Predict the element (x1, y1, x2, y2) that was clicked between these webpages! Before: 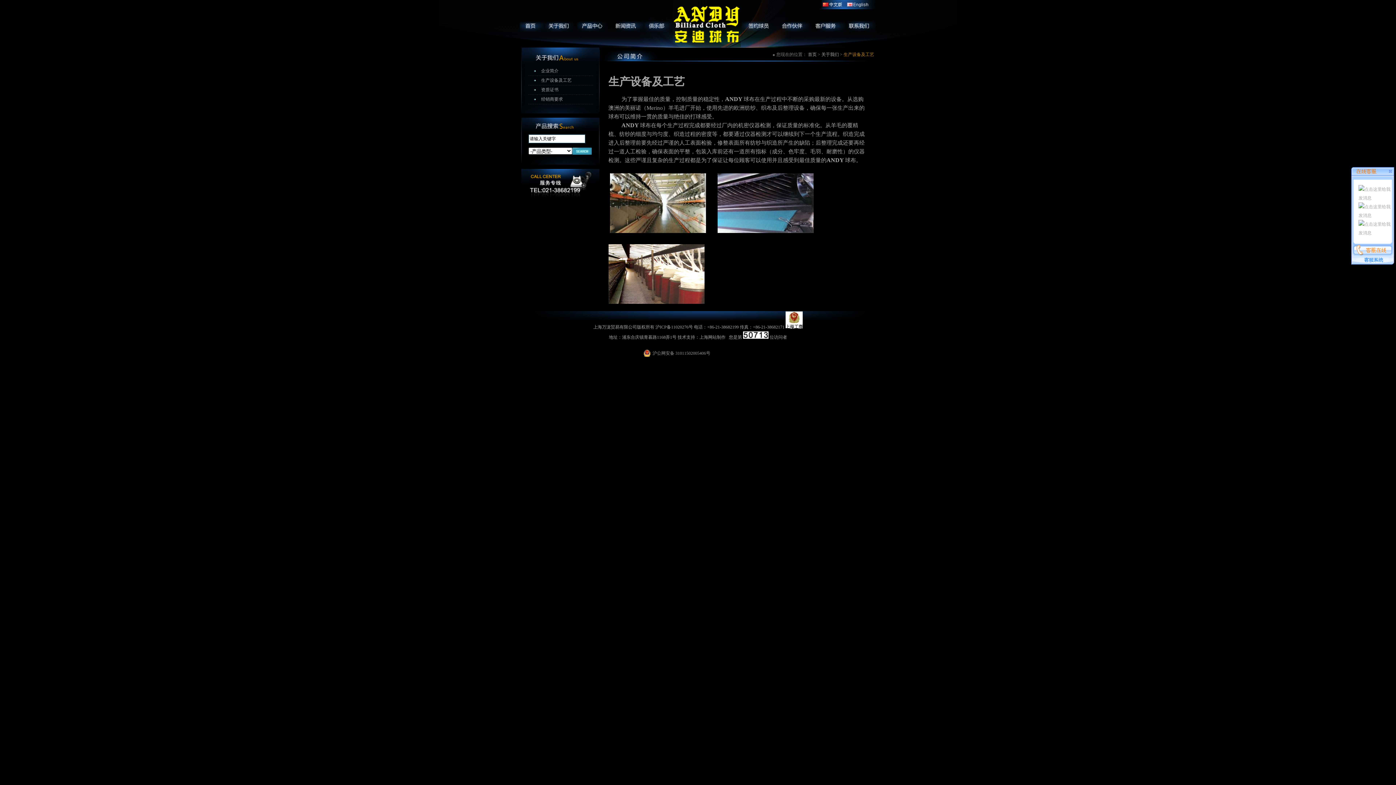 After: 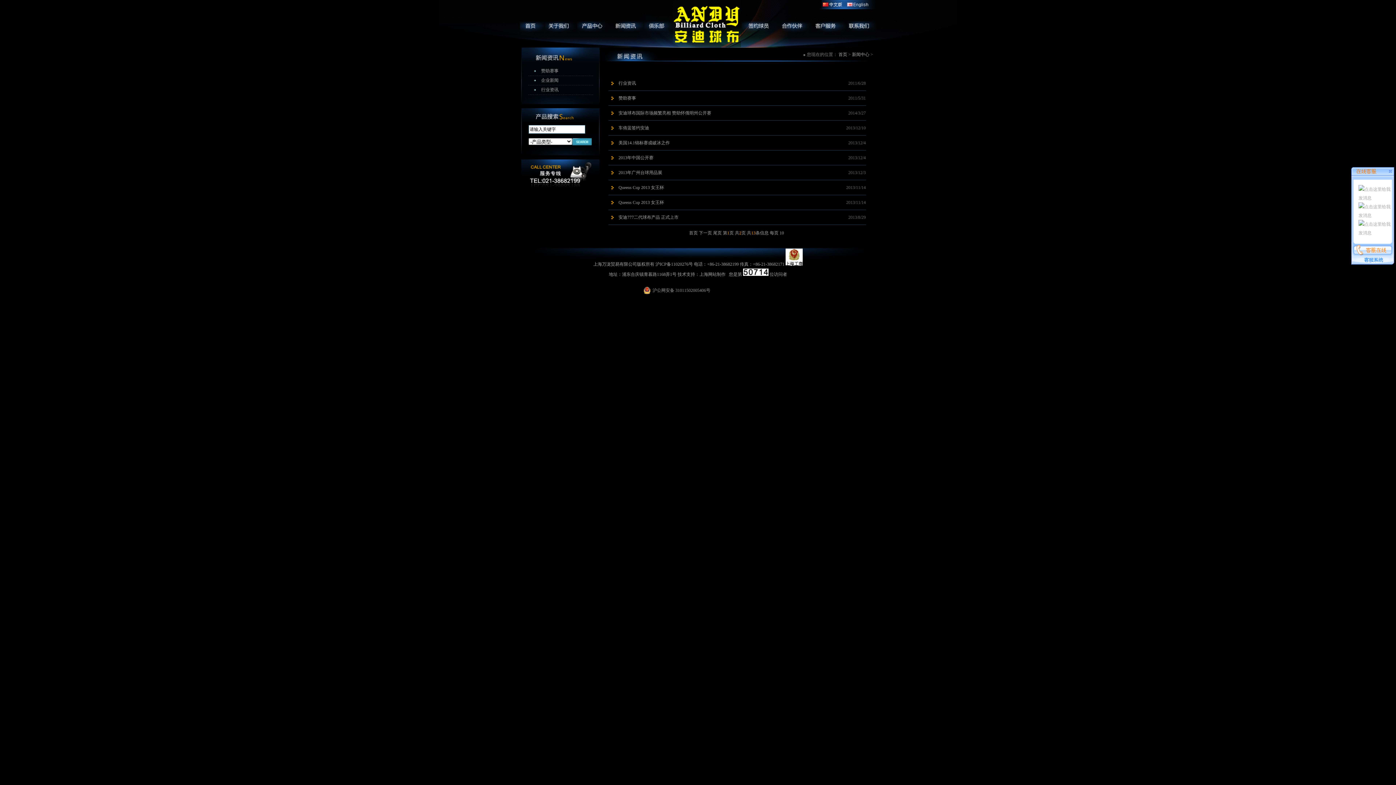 Action: bbox: (608, 27, 643, 32)